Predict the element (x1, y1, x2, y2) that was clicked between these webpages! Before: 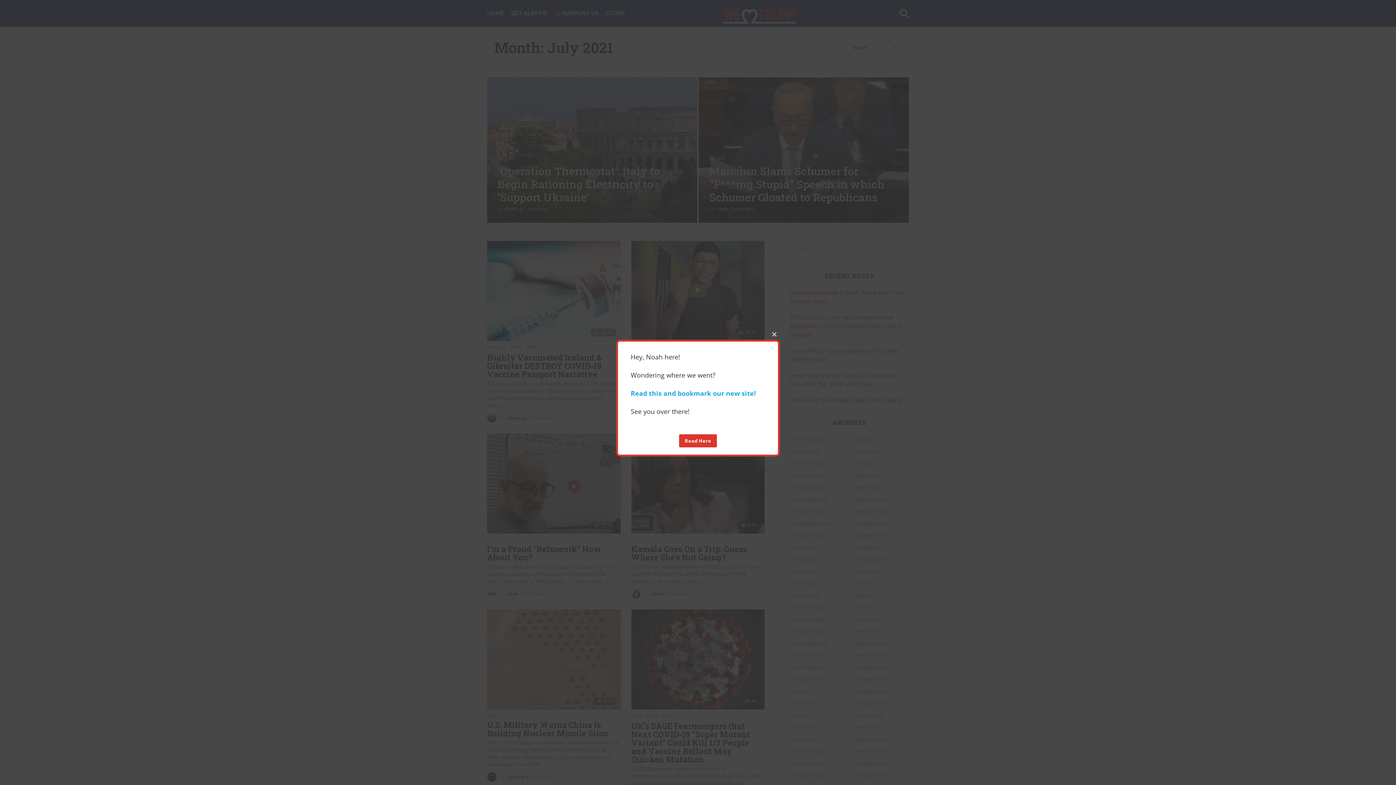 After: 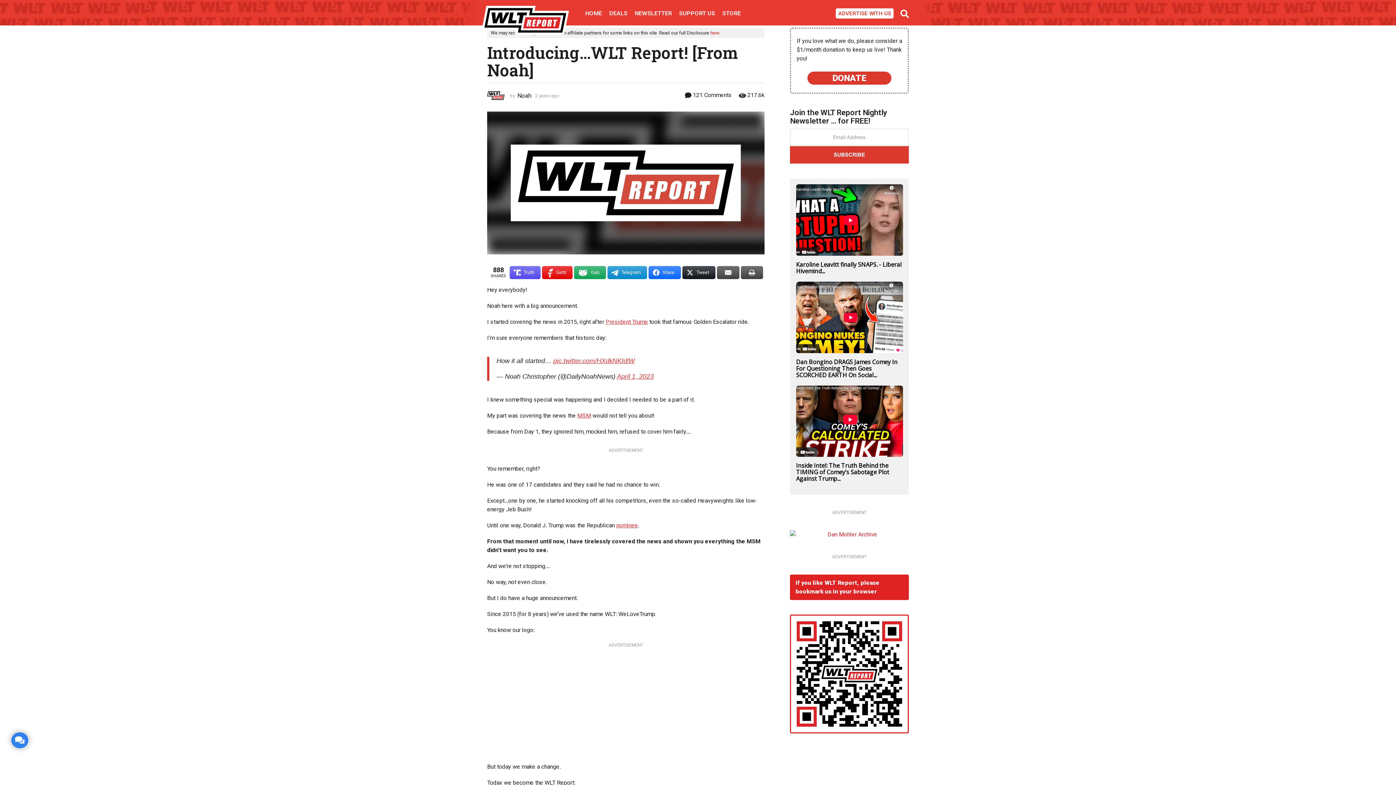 Action: label: Read this and bookmark our new site! bbox: (630, 388, 756, 397)